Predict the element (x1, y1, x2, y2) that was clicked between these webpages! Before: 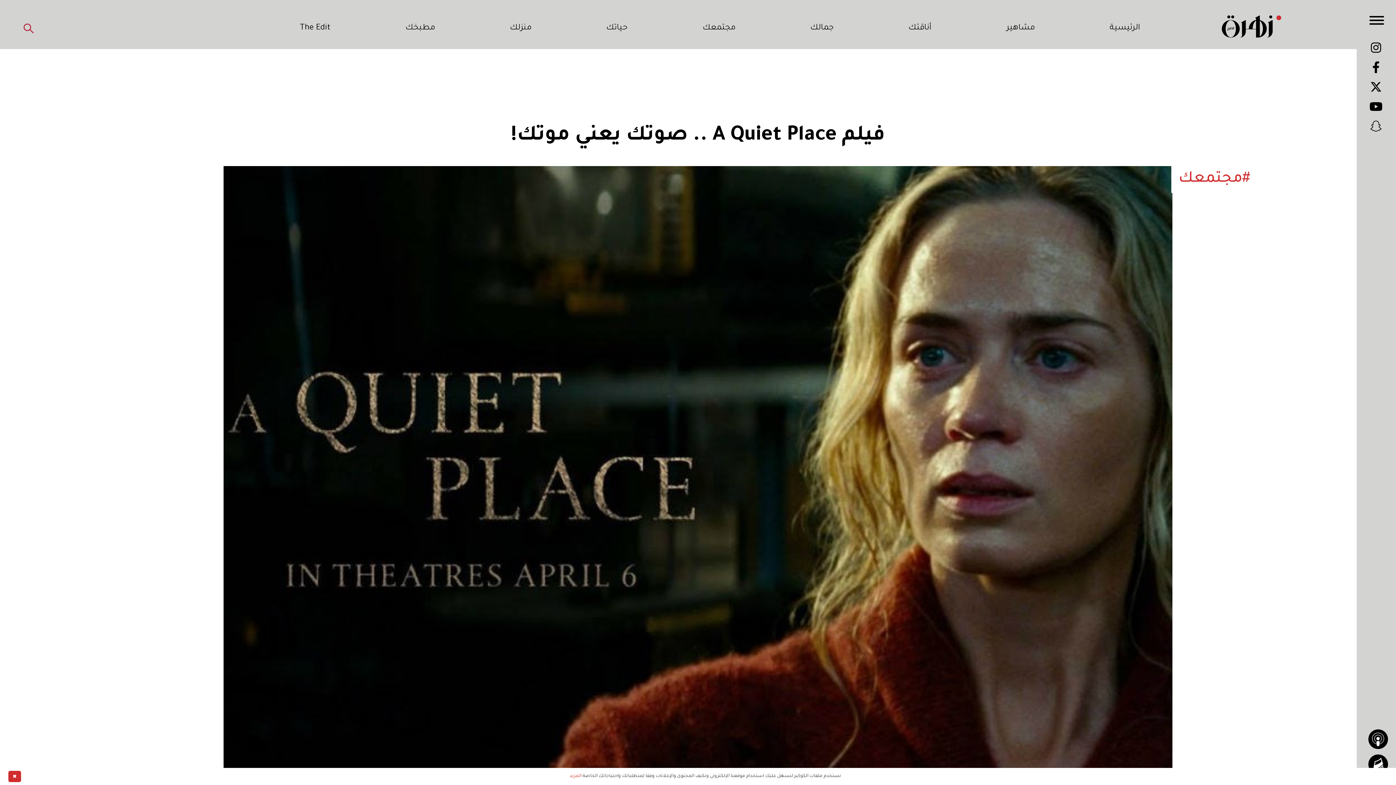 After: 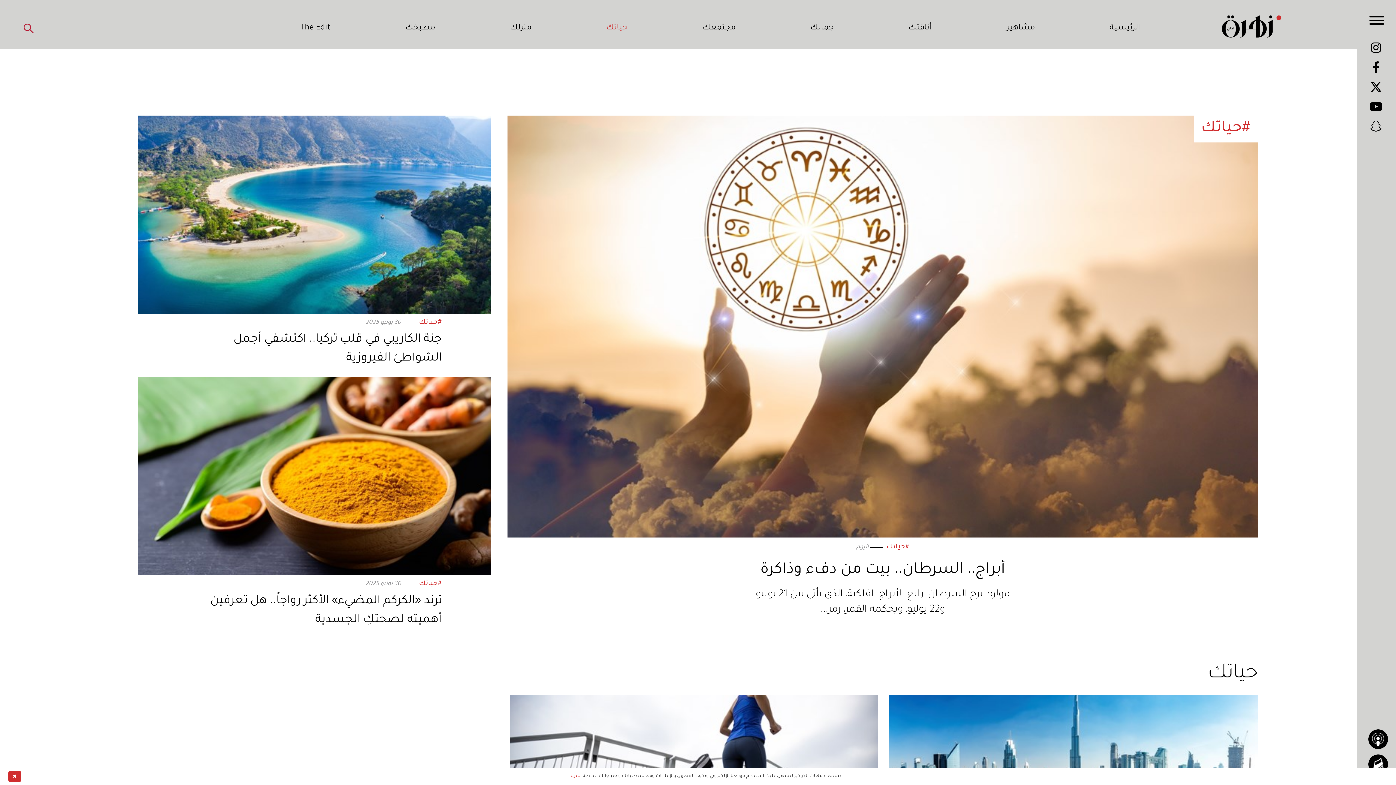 Action: bbox: (606, 22, 627, 34) label: حياتك